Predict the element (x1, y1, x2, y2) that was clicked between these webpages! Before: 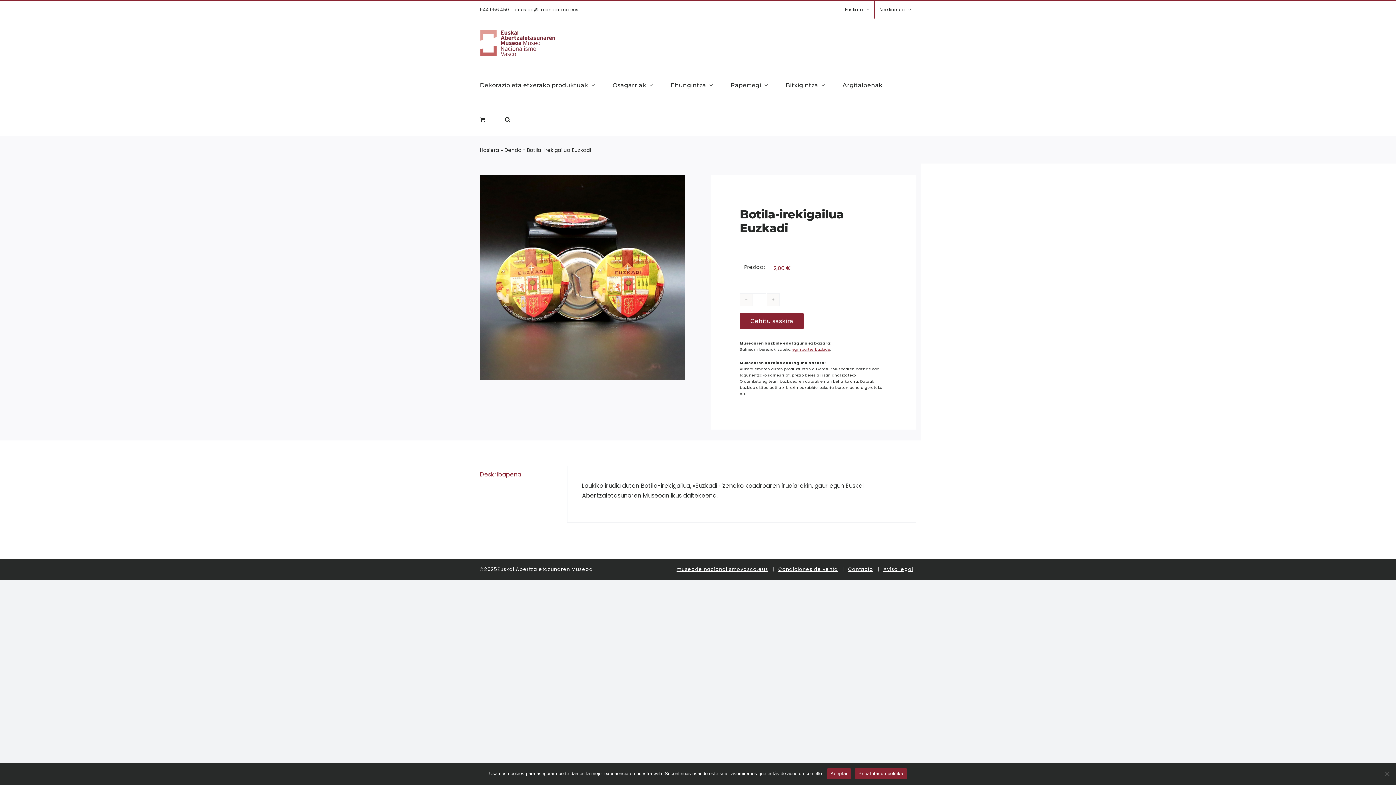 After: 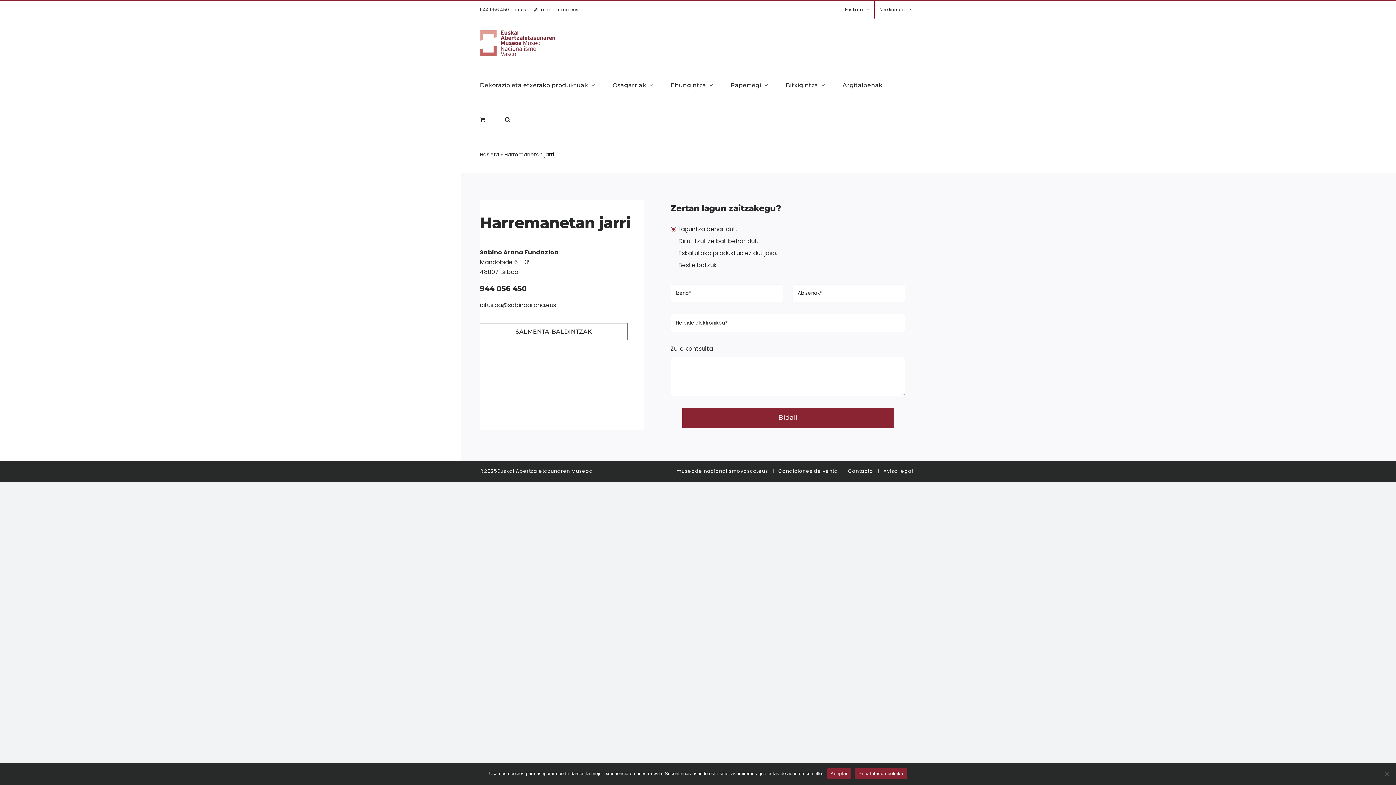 Action: bbox: (848, 566, 873, 573) label: Contacto